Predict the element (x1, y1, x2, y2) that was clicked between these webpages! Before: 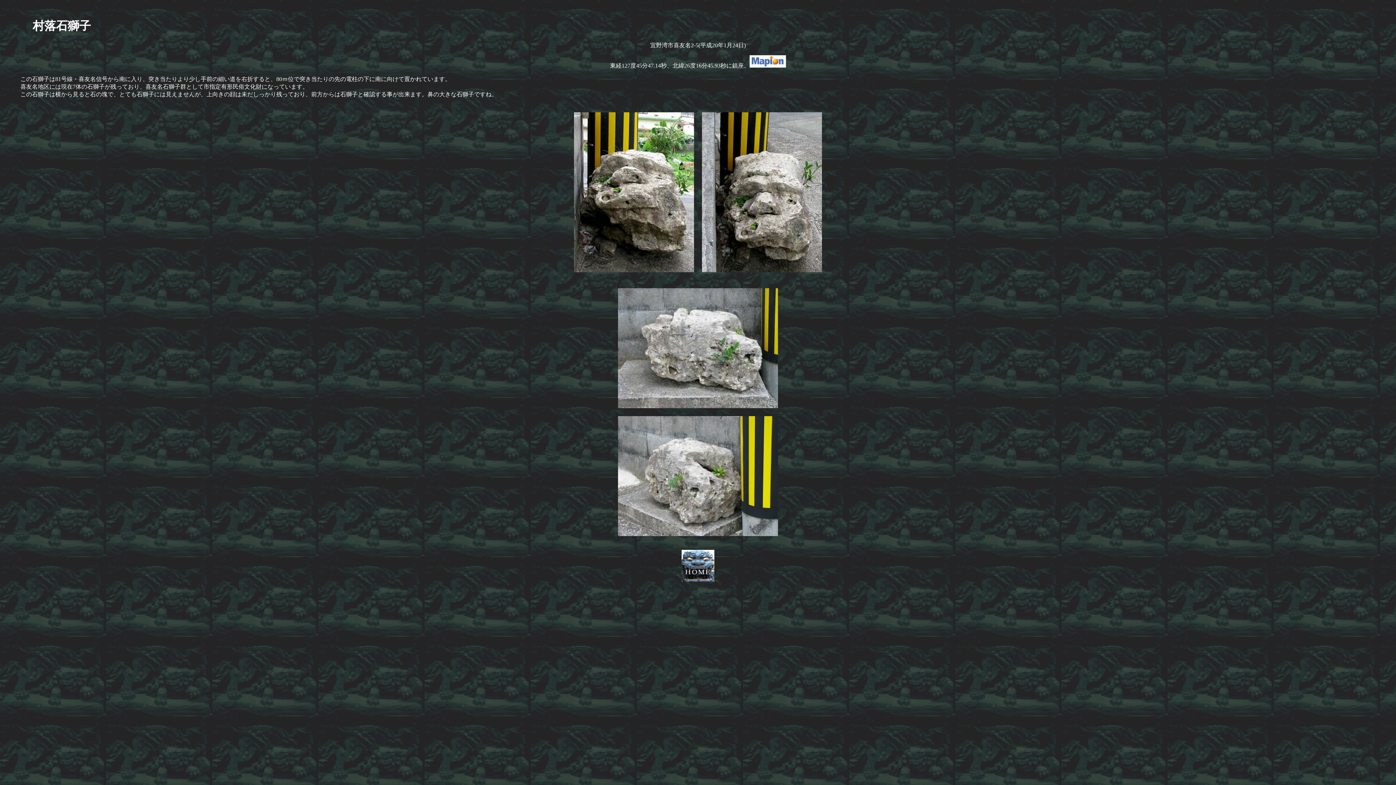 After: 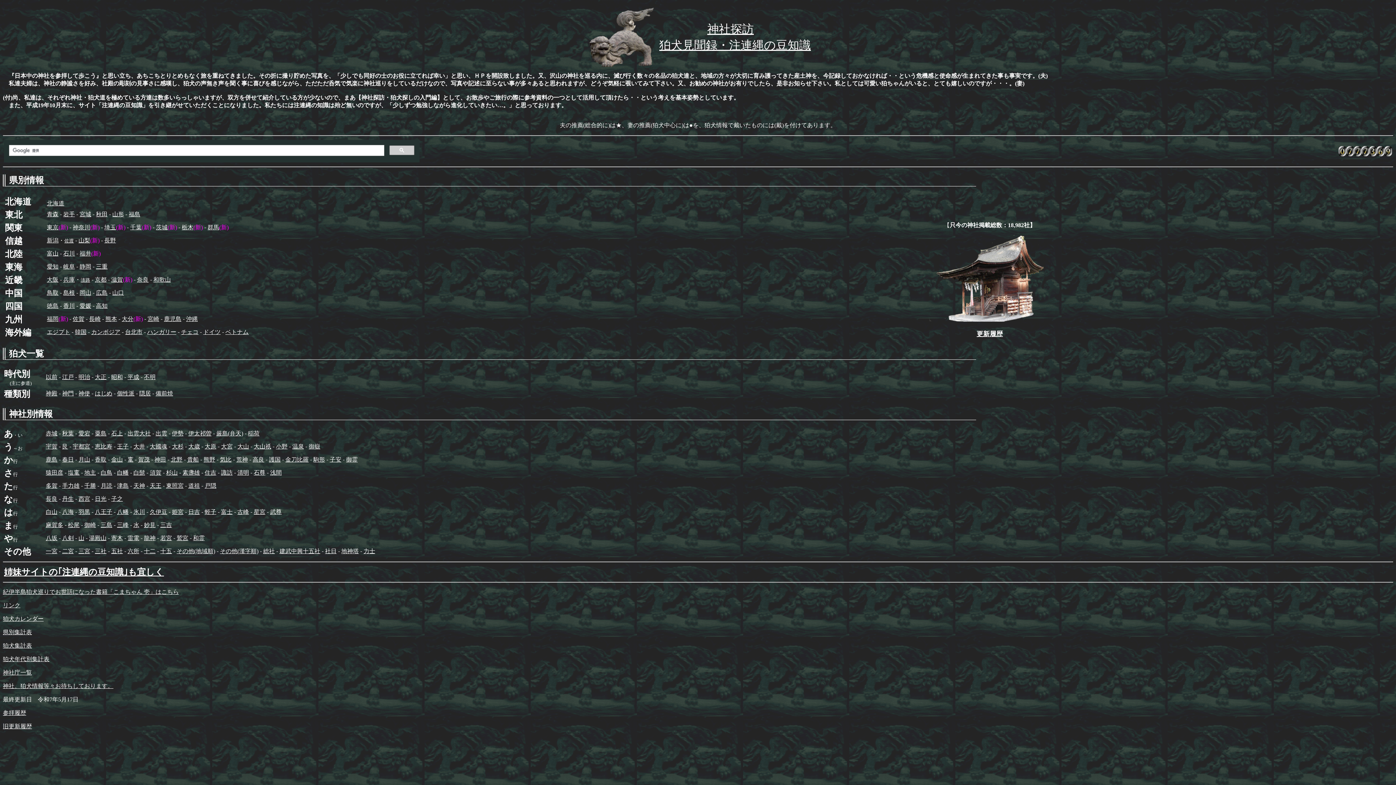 Action: bbox: (681, 577, 714, 583)